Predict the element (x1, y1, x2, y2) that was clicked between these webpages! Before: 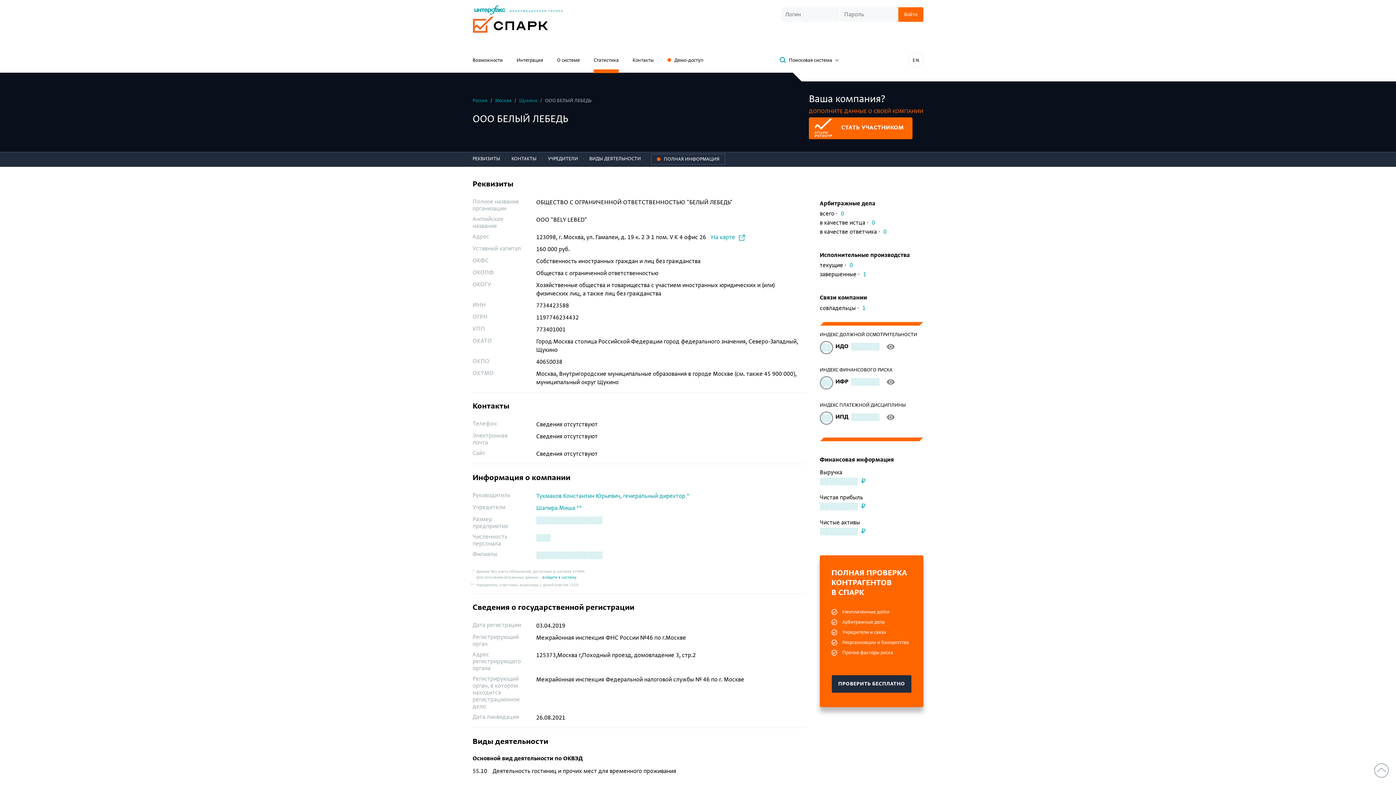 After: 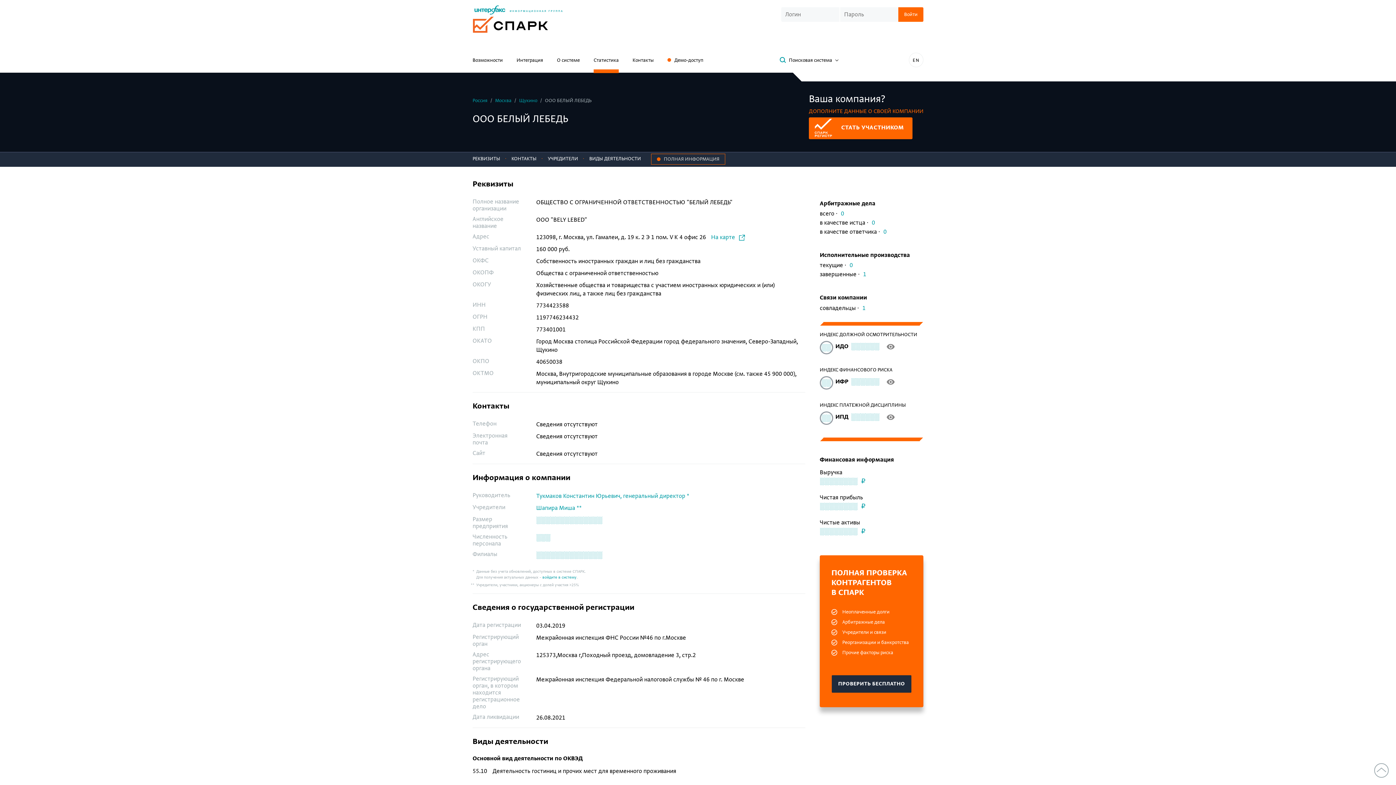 Action: label: ПОЛНАЯ ИНФОРМАЦИЯ bbox: (651, 153, 725, 164)